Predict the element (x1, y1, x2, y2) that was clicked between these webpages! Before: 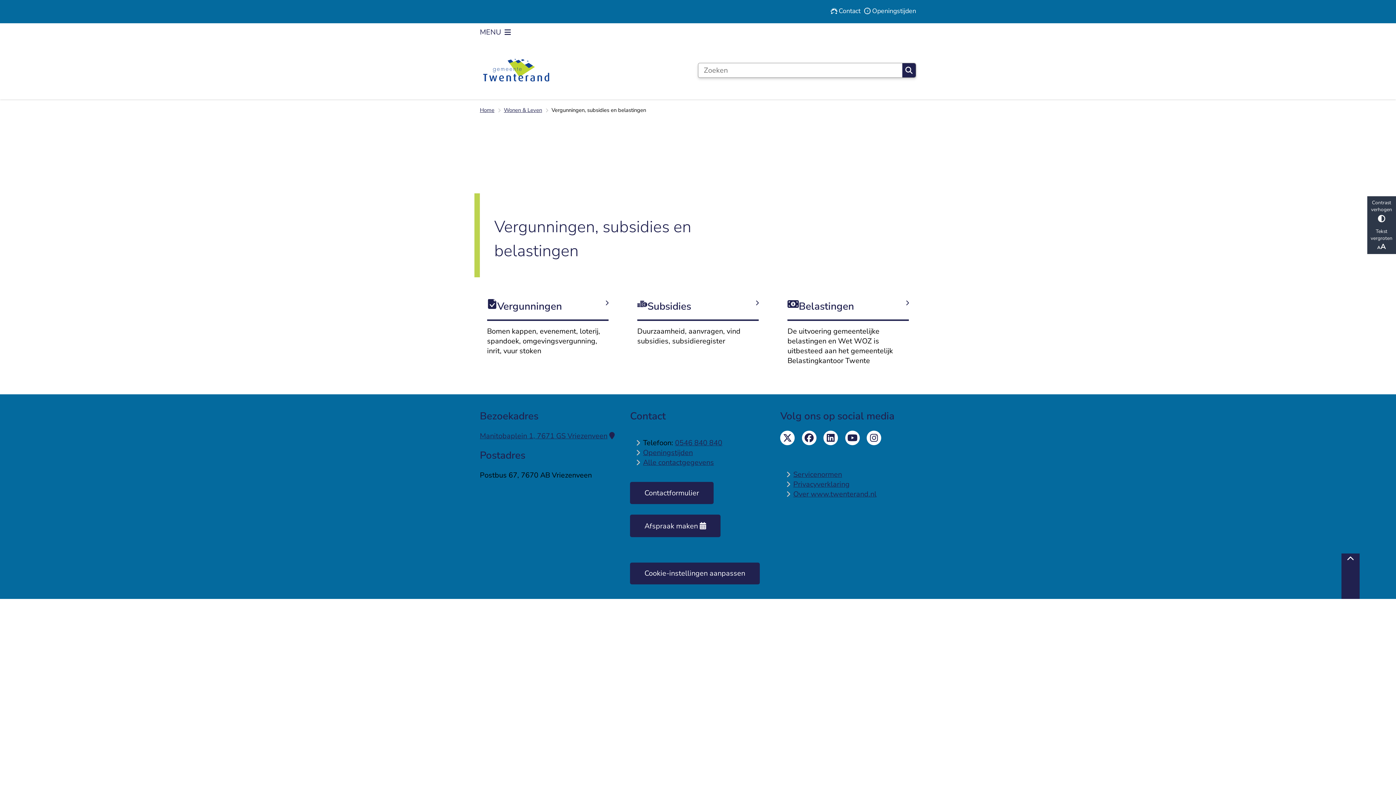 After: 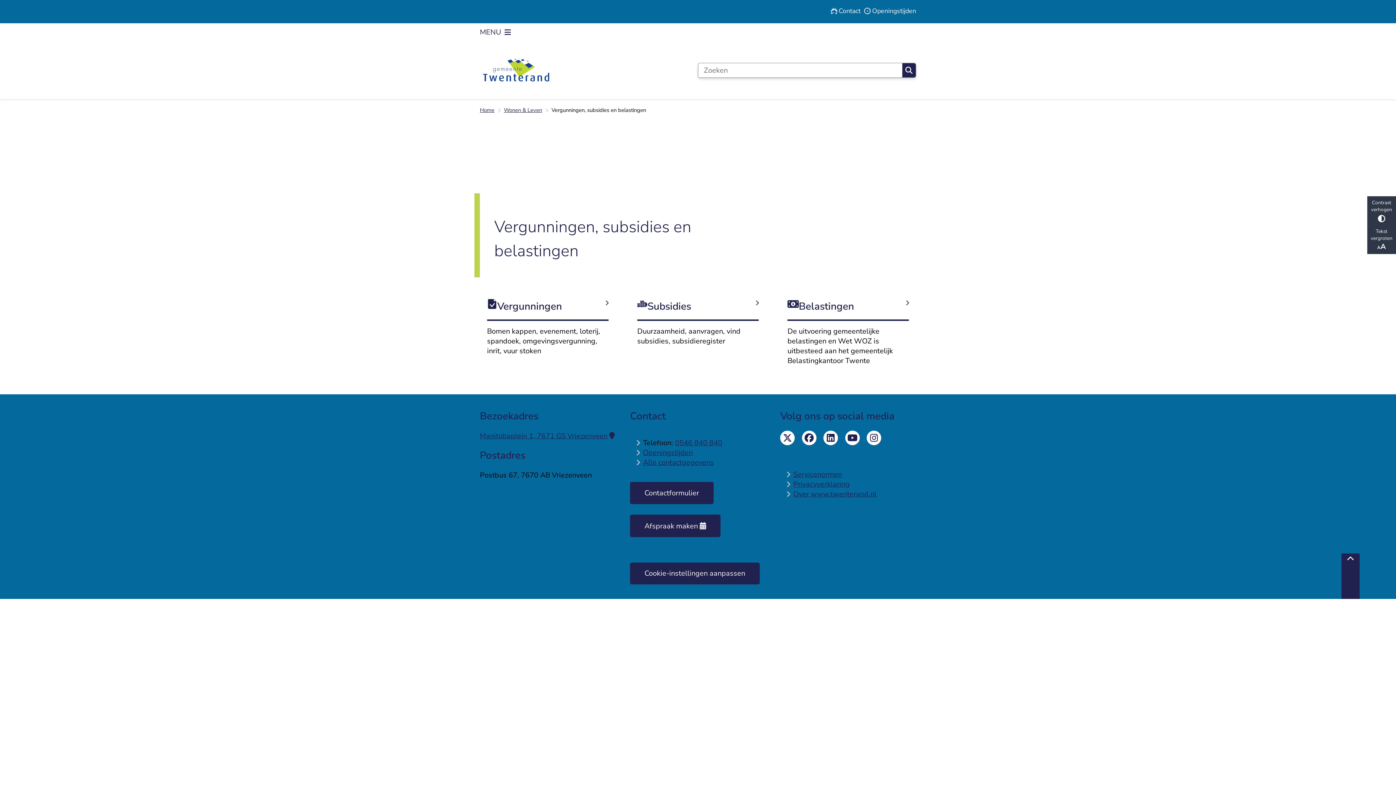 Action: bbox: (1367, 196, 1396, 225) label: Contrast verhogen